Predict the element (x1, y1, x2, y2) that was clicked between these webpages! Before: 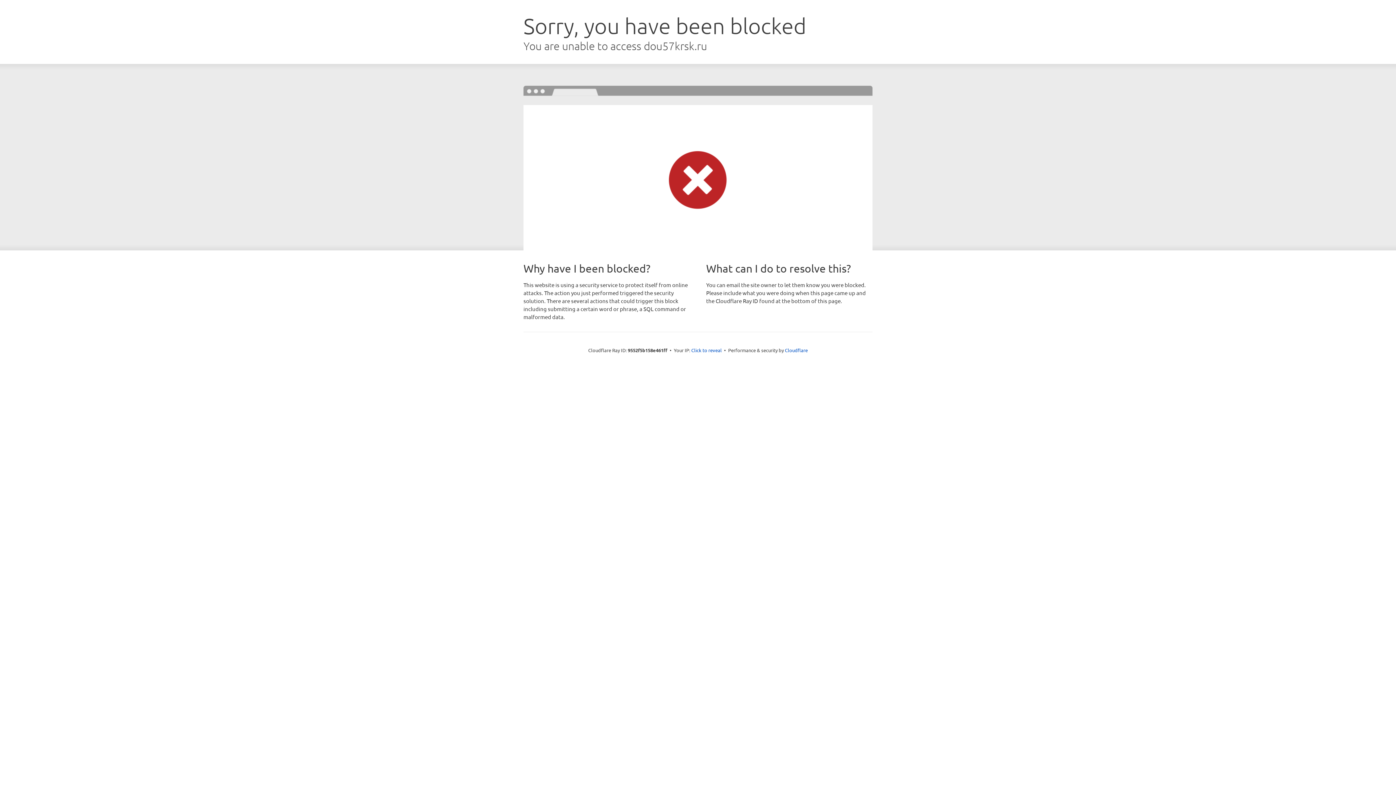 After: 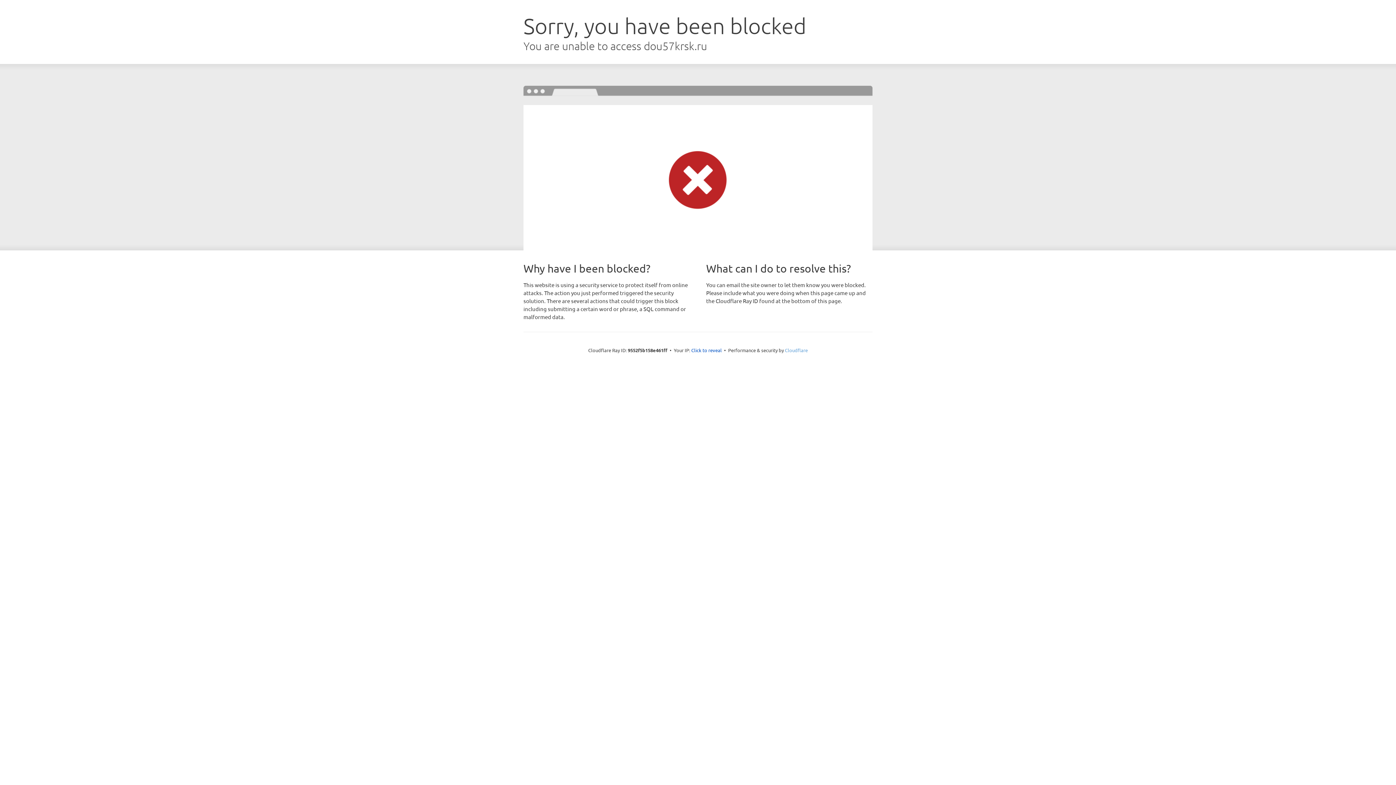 Action: label: Cloudflare bbox: (785, 347, 808, 353)